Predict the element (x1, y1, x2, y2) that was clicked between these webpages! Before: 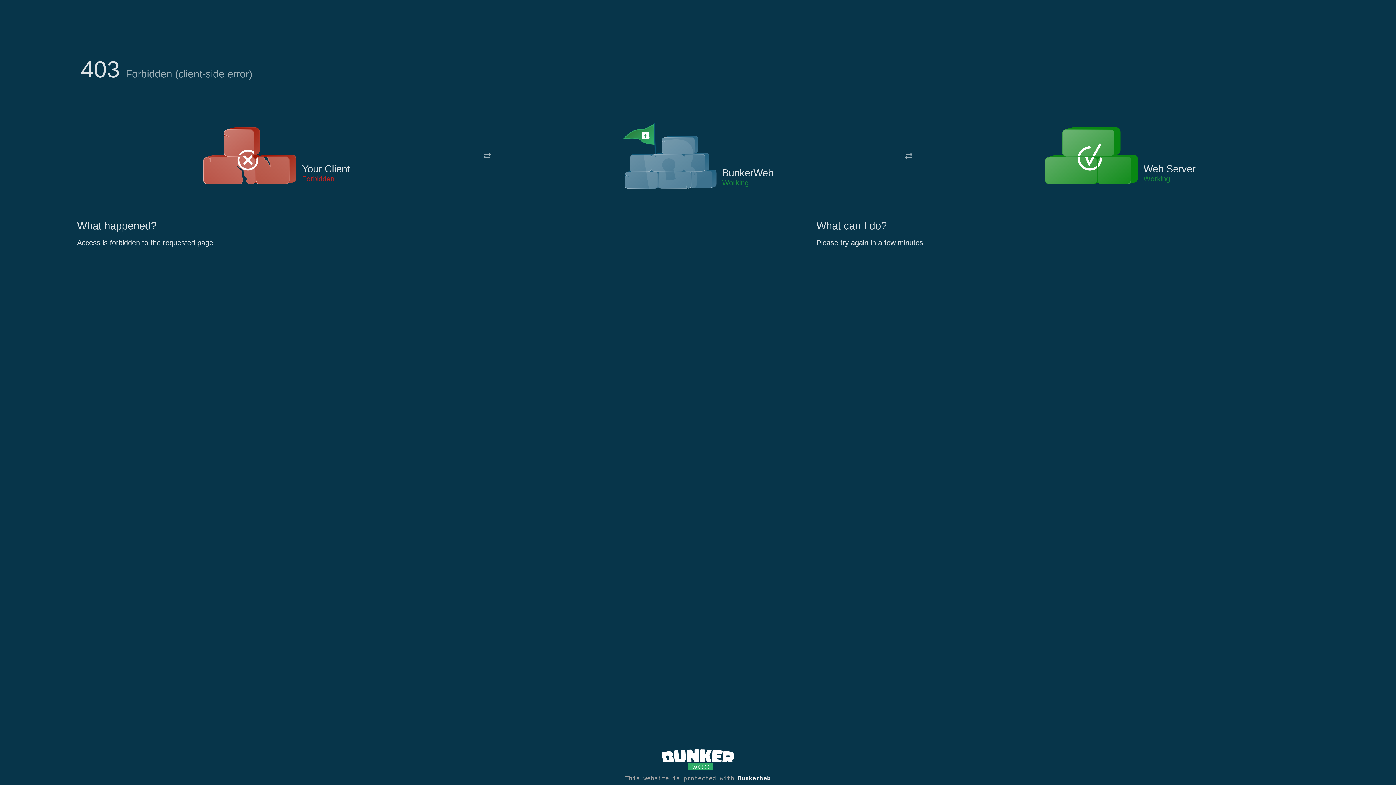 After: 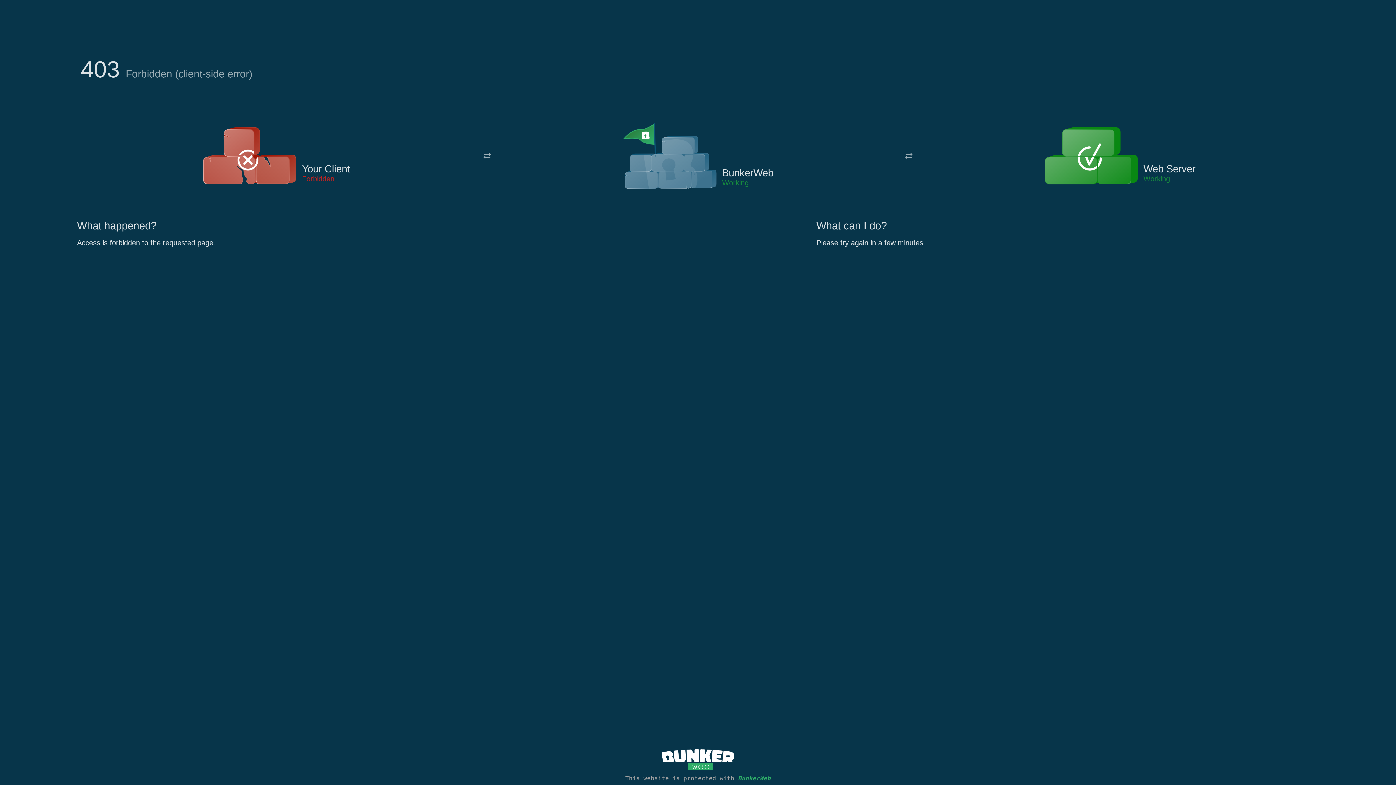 Action: label: BunkerWeb bbox: (738, 775, 770, 782)